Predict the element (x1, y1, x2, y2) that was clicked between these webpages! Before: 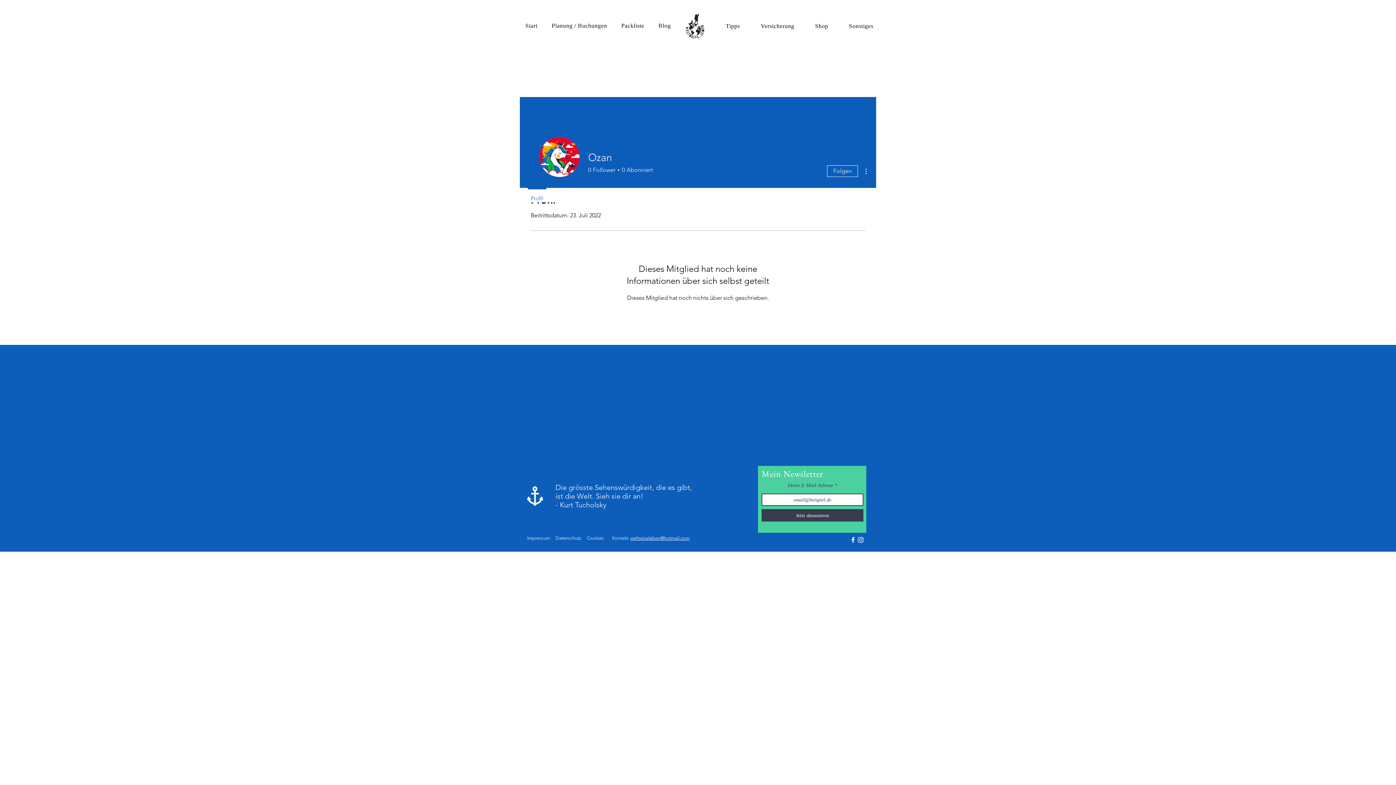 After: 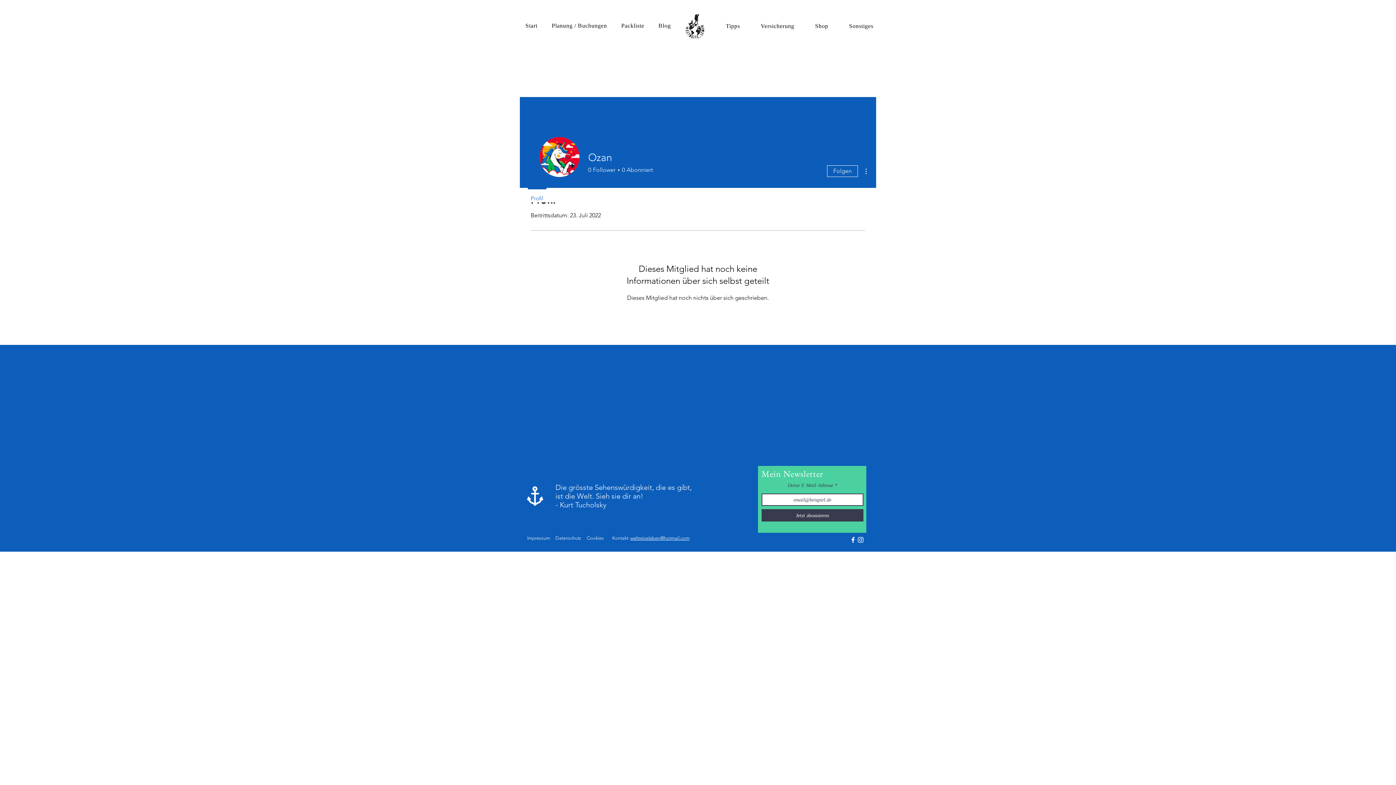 Action: bbox: (857, 536, 864, 544) label: Instagram